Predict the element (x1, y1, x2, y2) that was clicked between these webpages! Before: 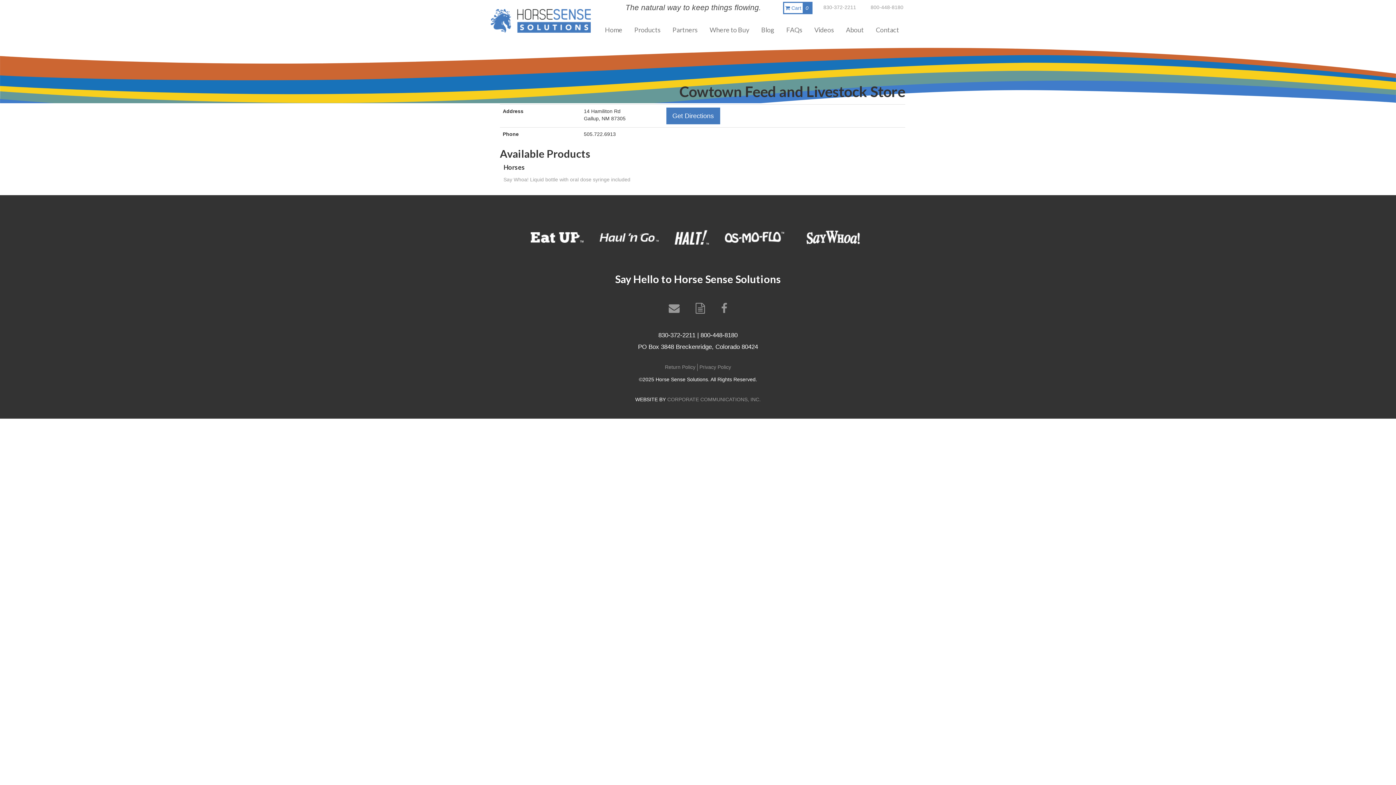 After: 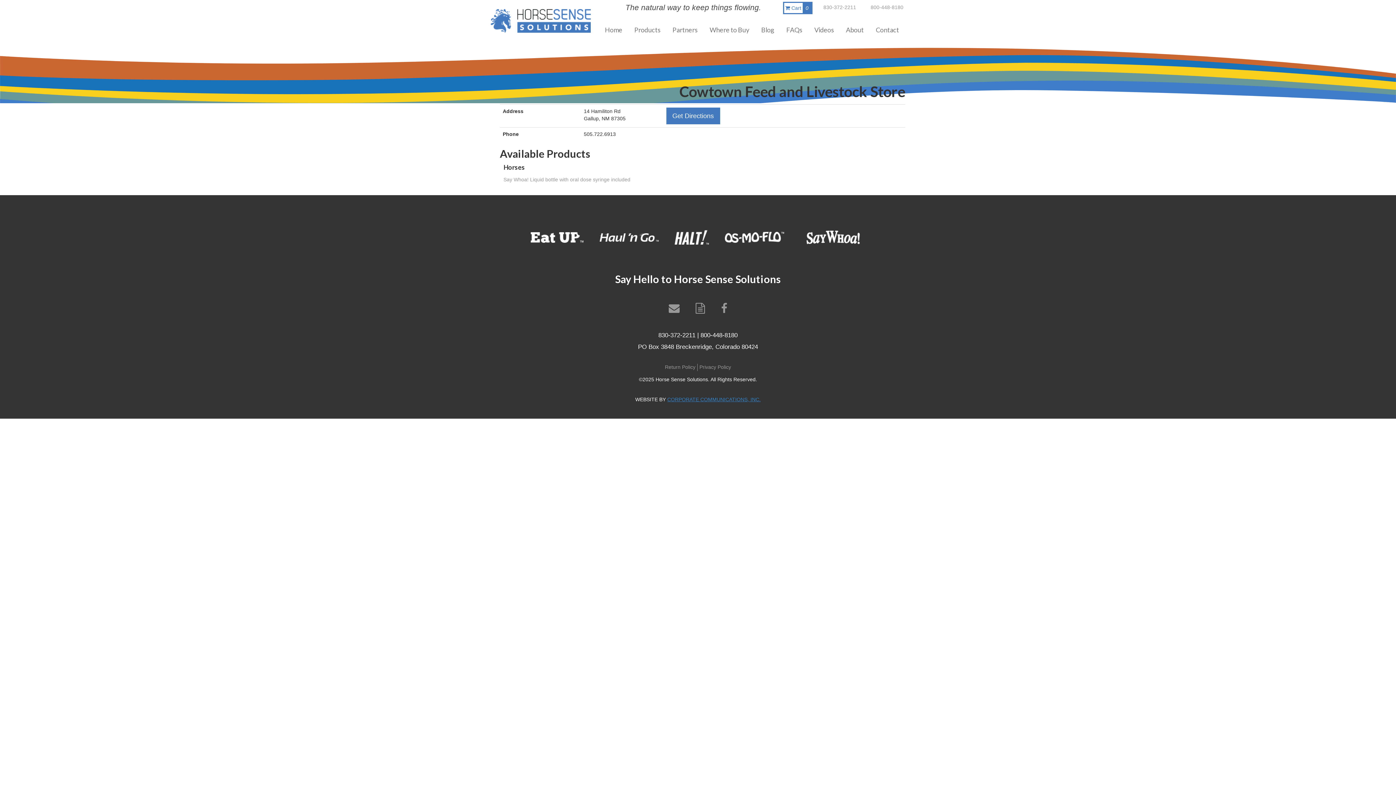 Action: label: CORPORATE COMMUNICATIONS, INC. bbox: (667, 396, 760, 402)